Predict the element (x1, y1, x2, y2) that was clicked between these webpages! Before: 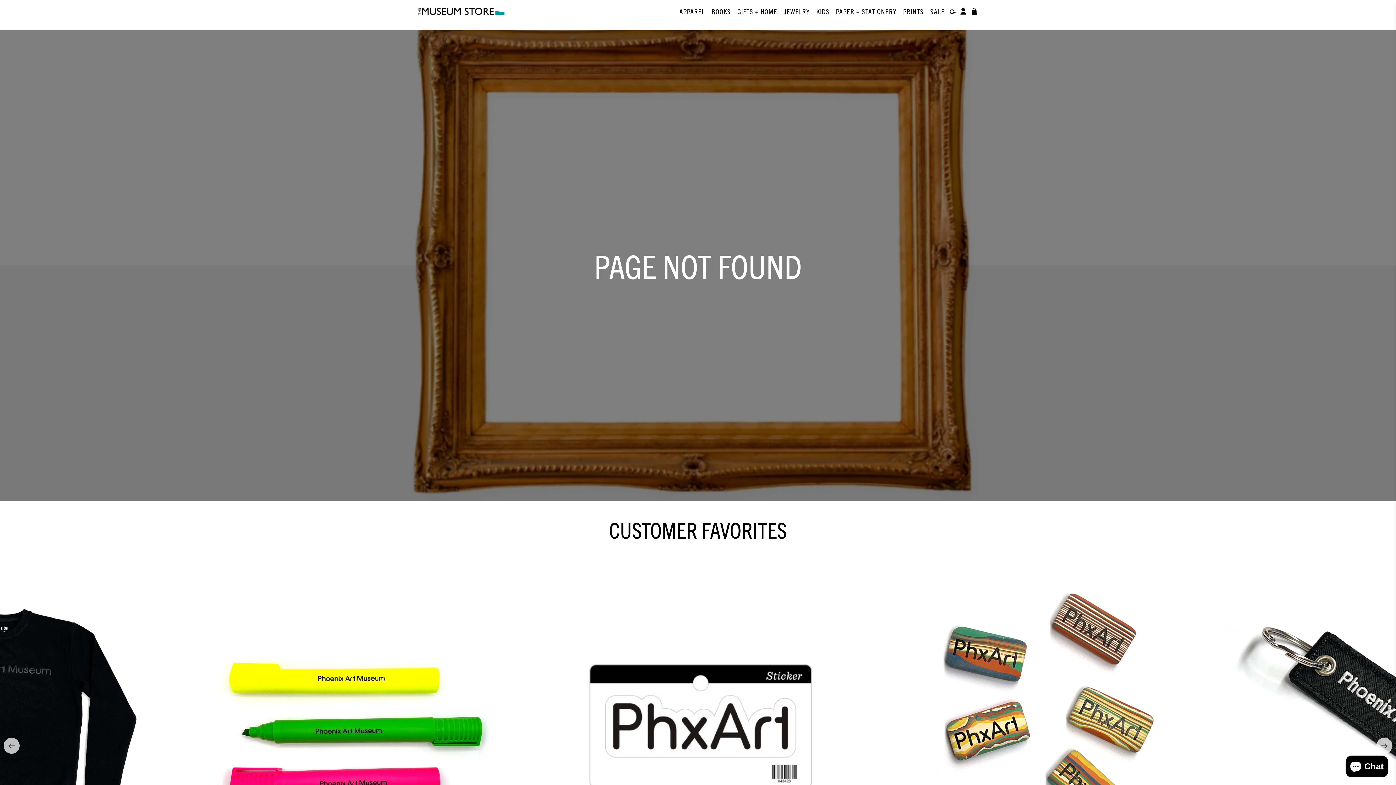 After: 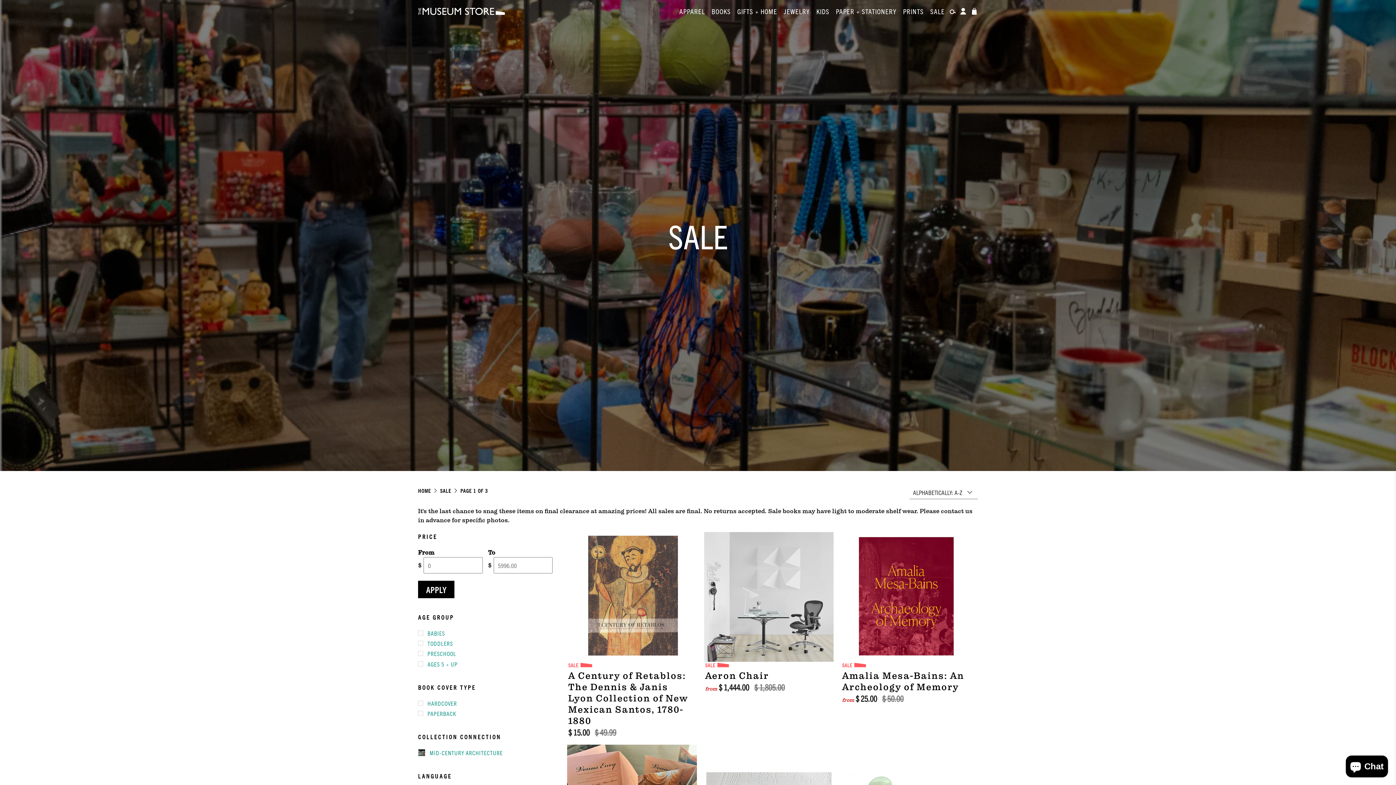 Action: label: SALE bbox: (925, 0, 946, 22)